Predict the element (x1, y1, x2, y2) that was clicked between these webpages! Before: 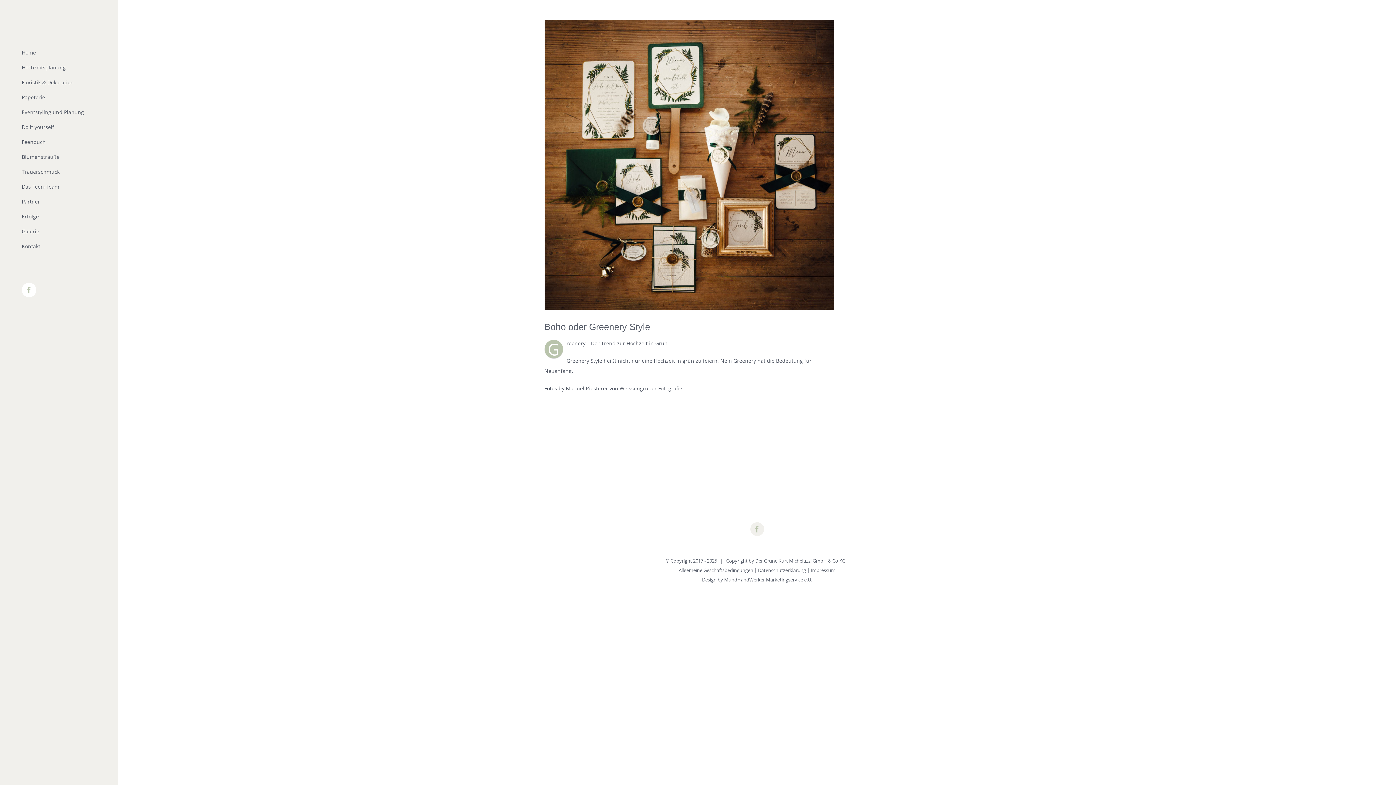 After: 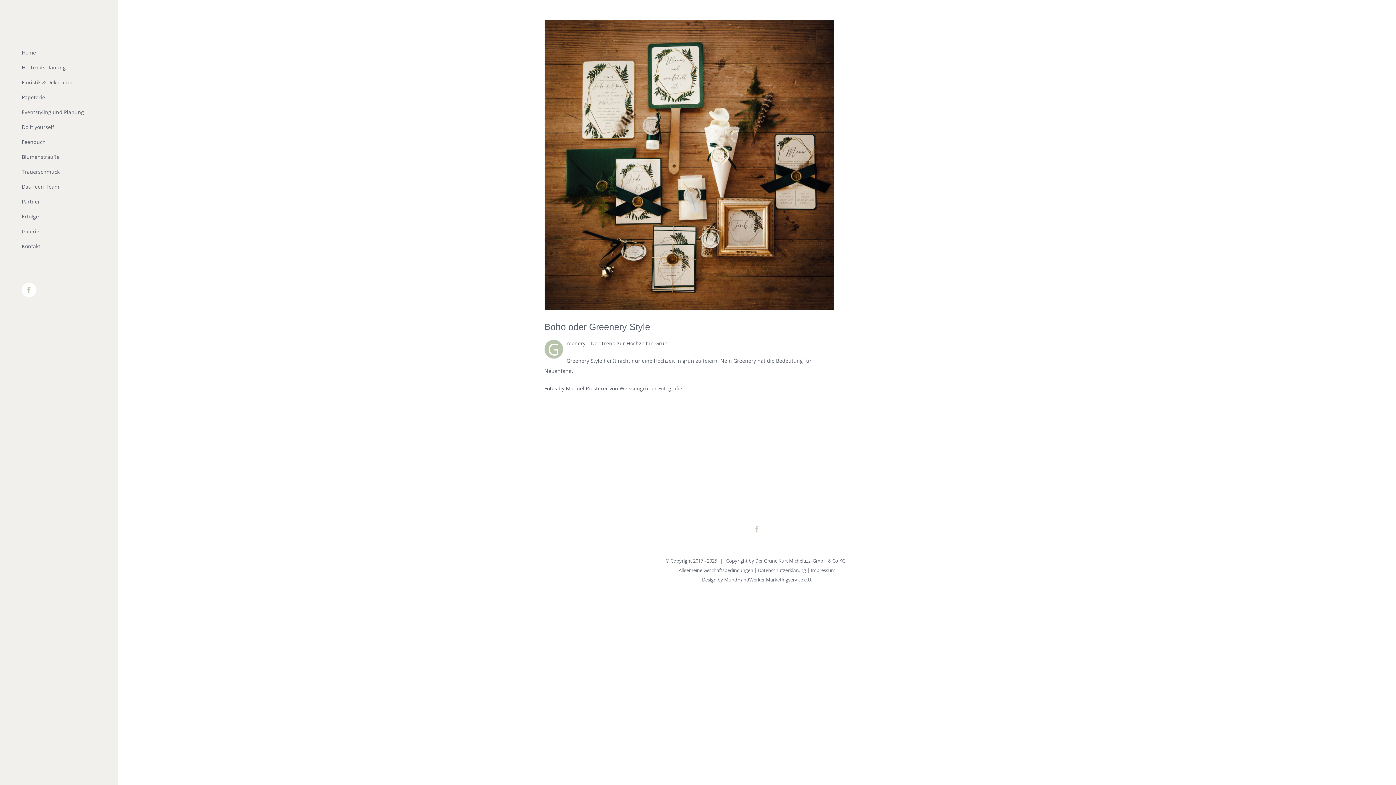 Action: bbox: (750, 522, 764, 536) label: facebook